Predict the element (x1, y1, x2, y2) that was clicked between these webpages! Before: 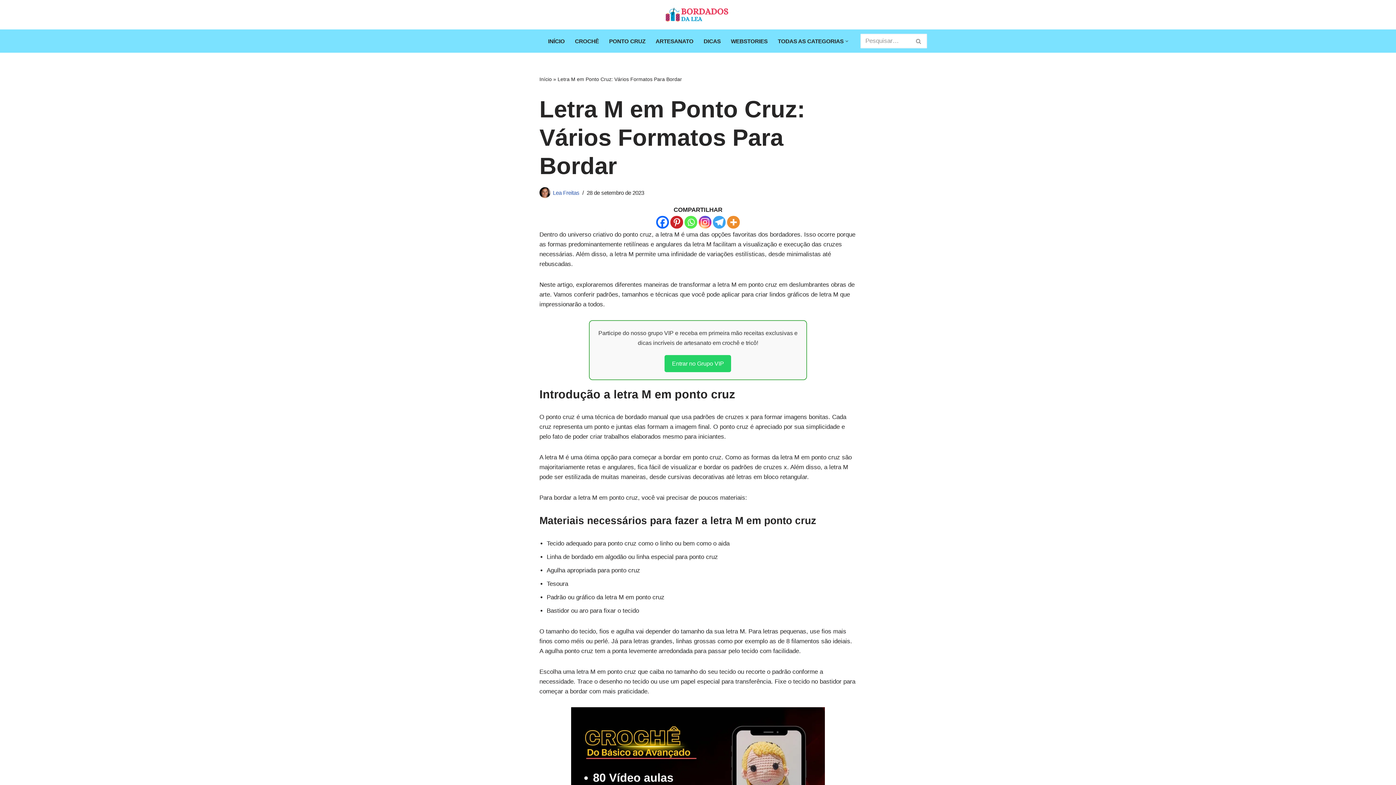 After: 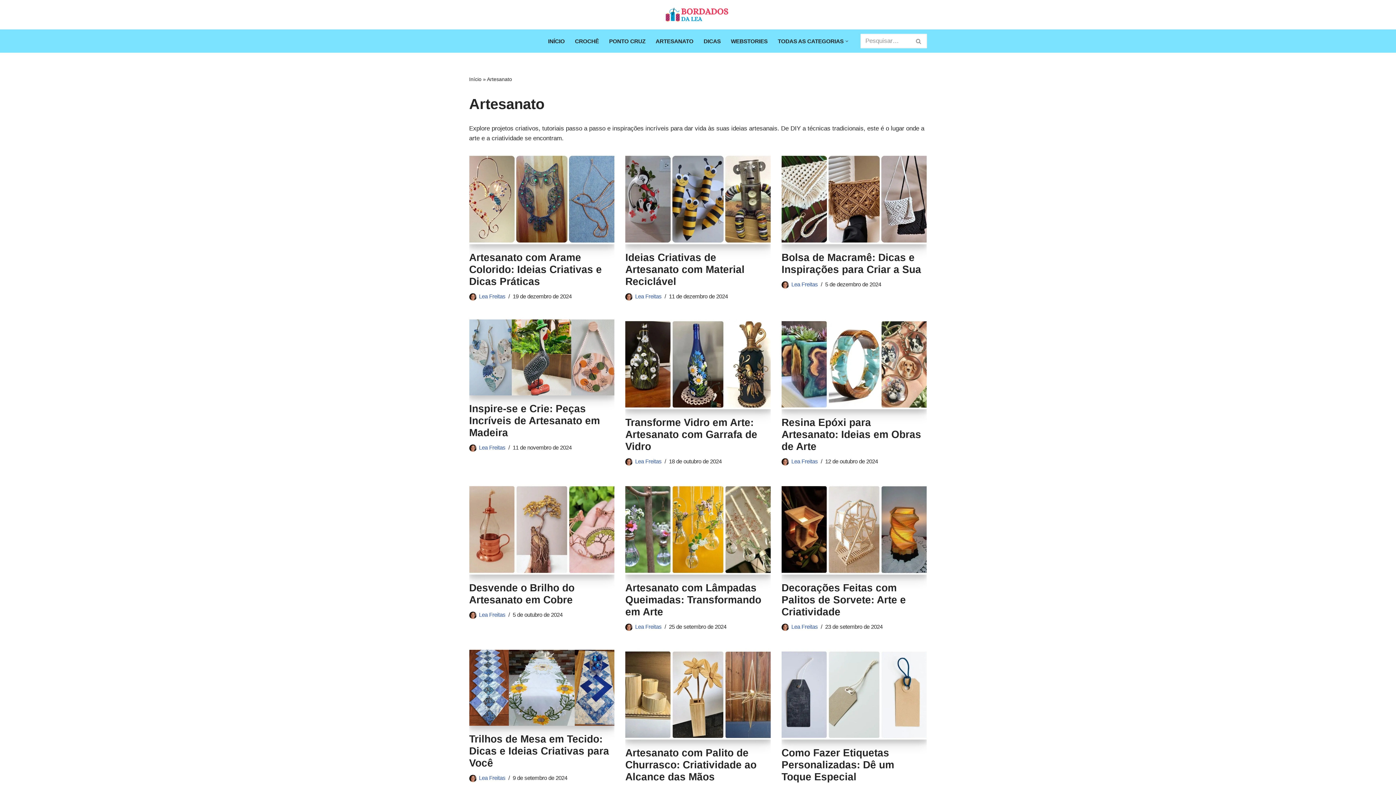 Action: label: ARTESANATO bbox: (655, 36, 693, 45)